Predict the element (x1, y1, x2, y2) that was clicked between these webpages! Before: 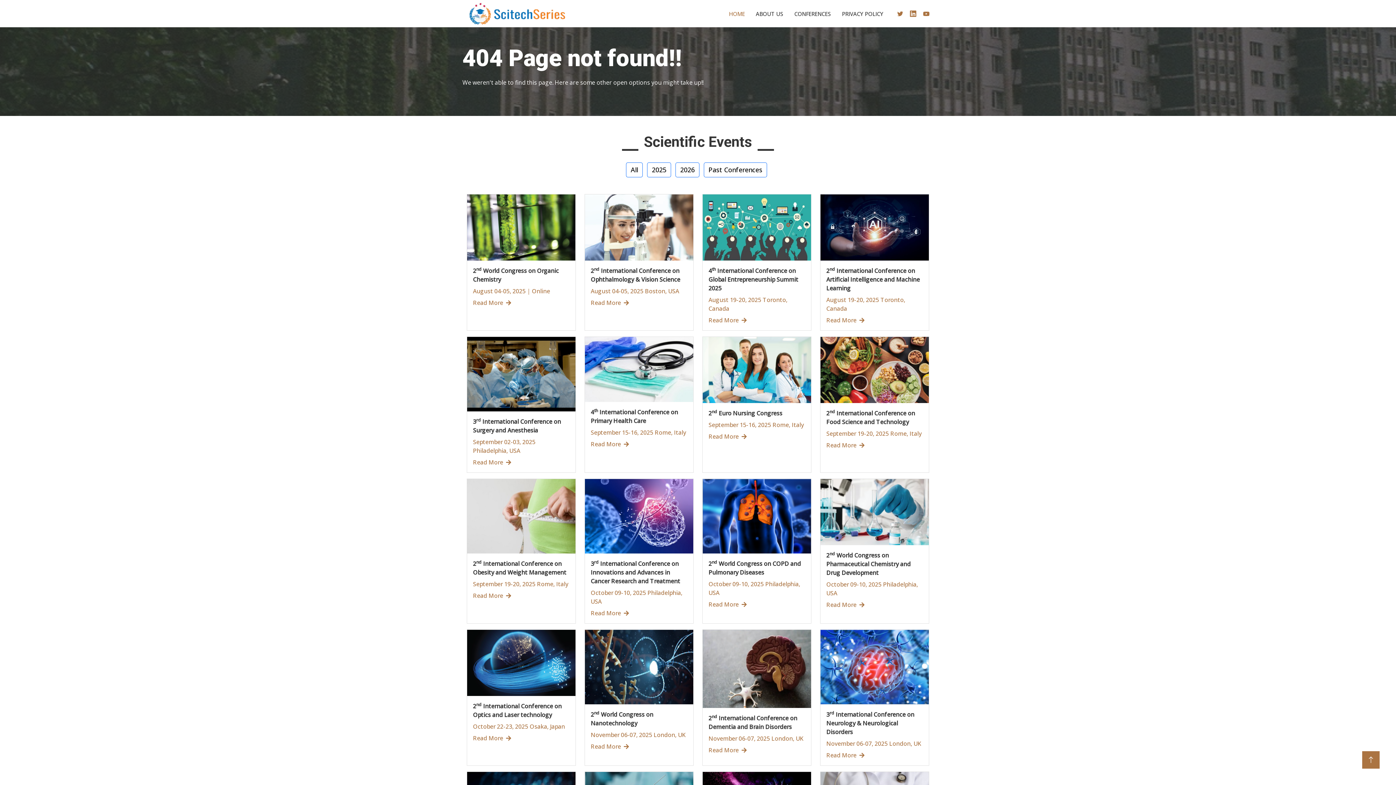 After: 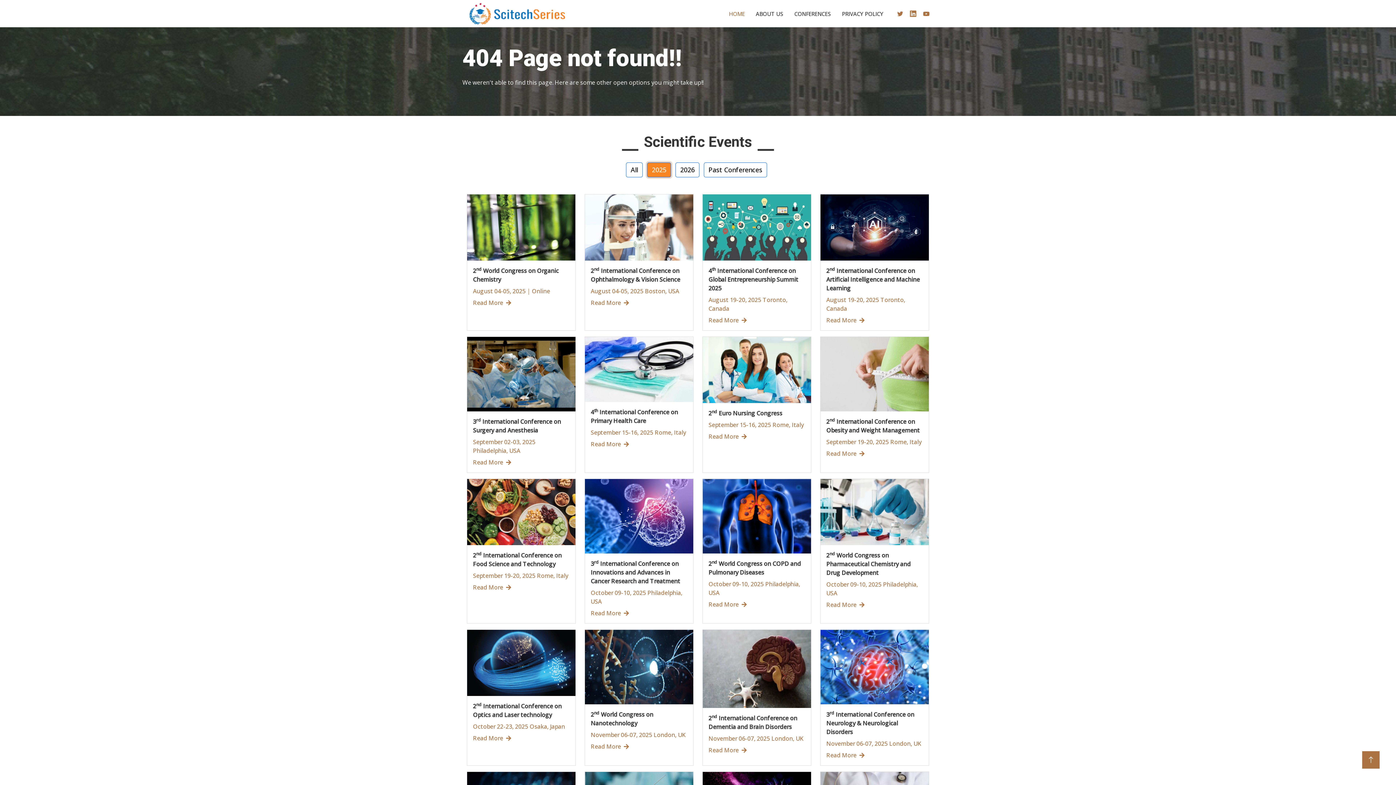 Action: bbox: (647, 162, 671, 177) label: 2025